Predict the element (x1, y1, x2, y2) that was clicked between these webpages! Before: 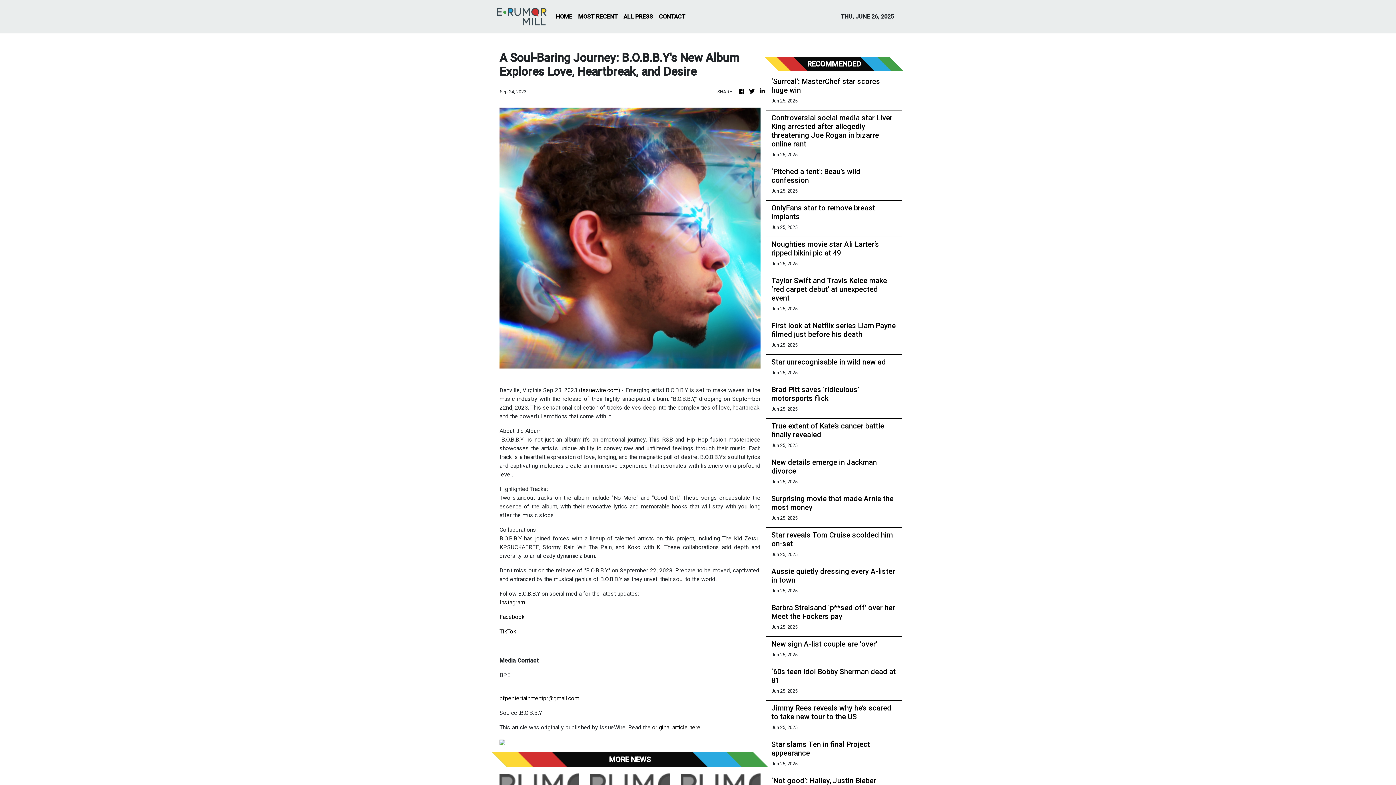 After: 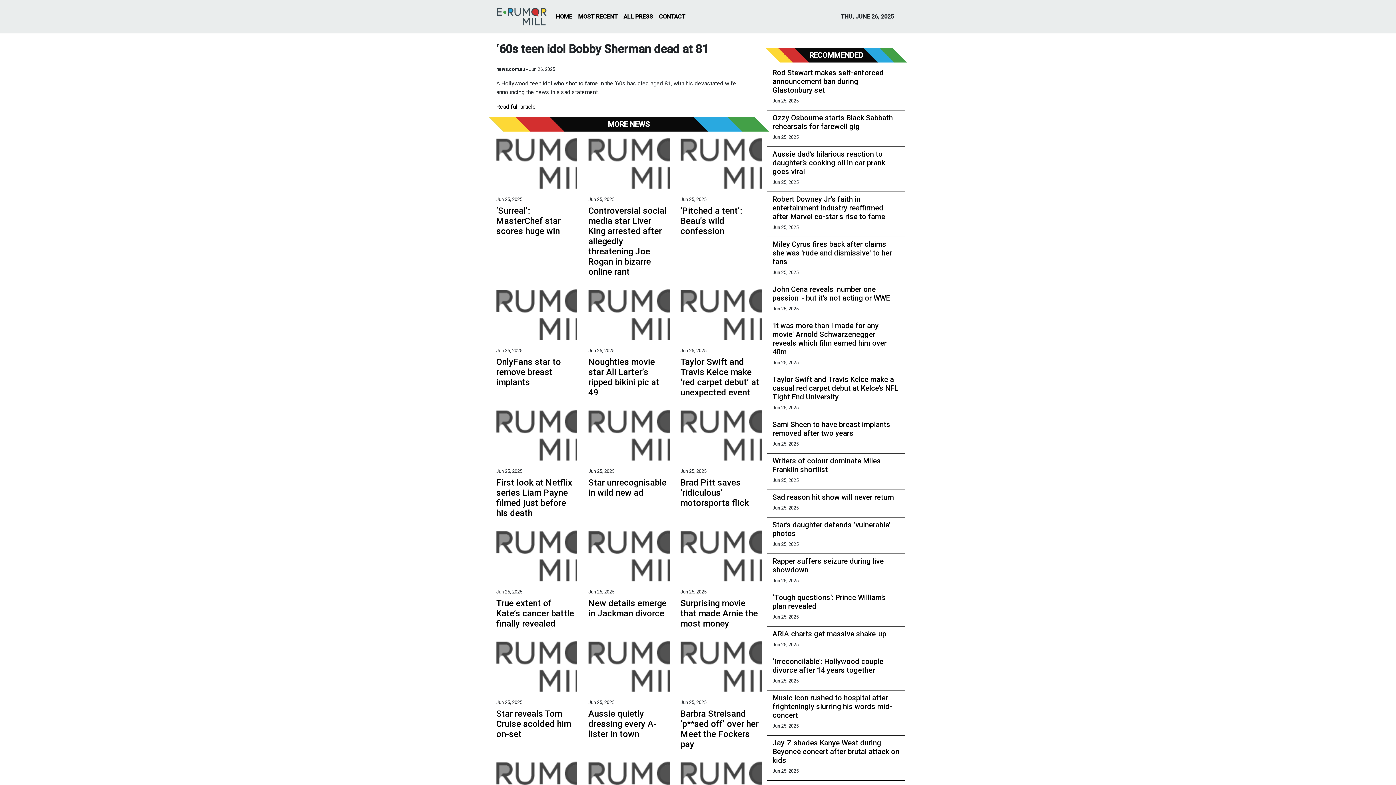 Action: label: ‘60s teen idol Bobby Sherman dead at 81 bbox: (771, 667, 896, 685)